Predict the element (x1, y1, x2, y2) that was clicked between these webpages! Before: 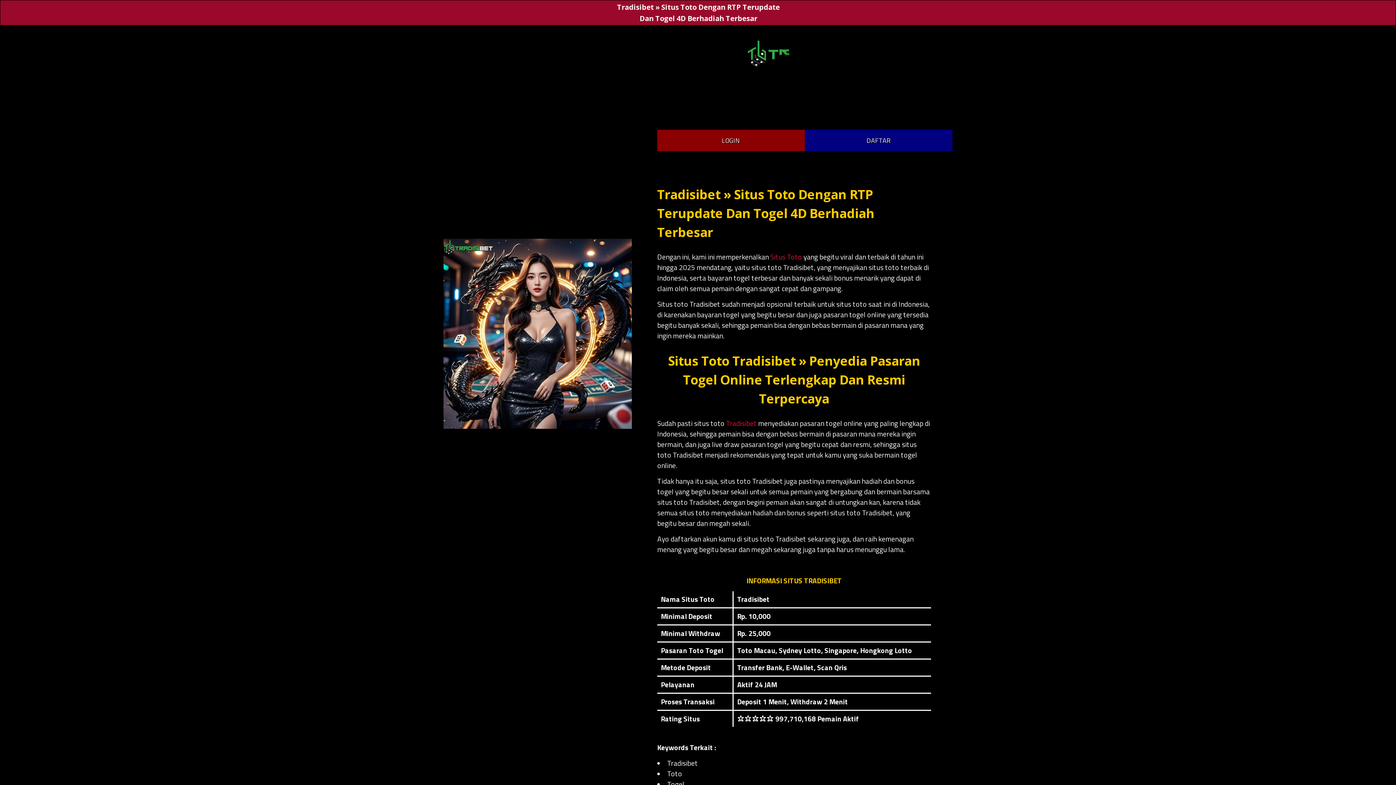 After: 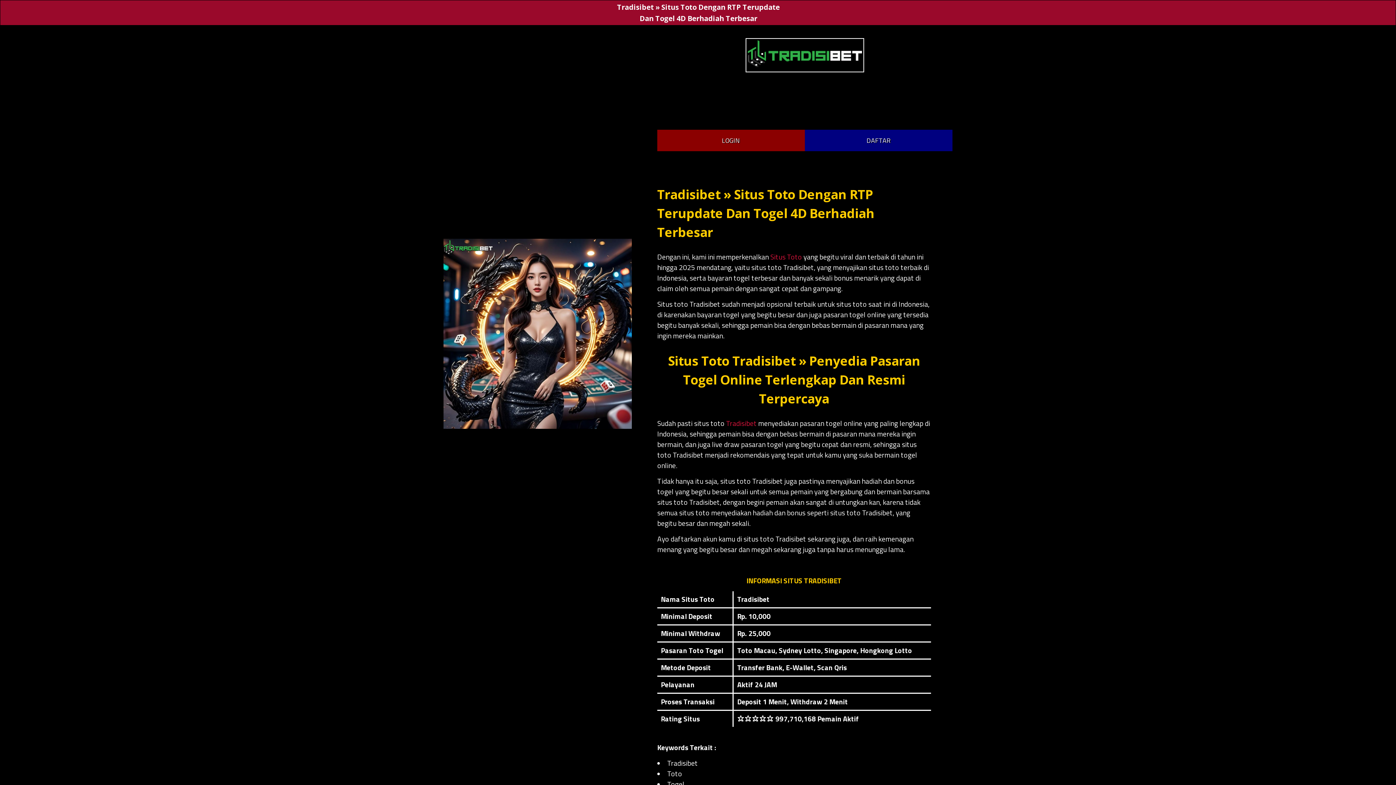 Action: bbox: (747, 59, 862, 70)